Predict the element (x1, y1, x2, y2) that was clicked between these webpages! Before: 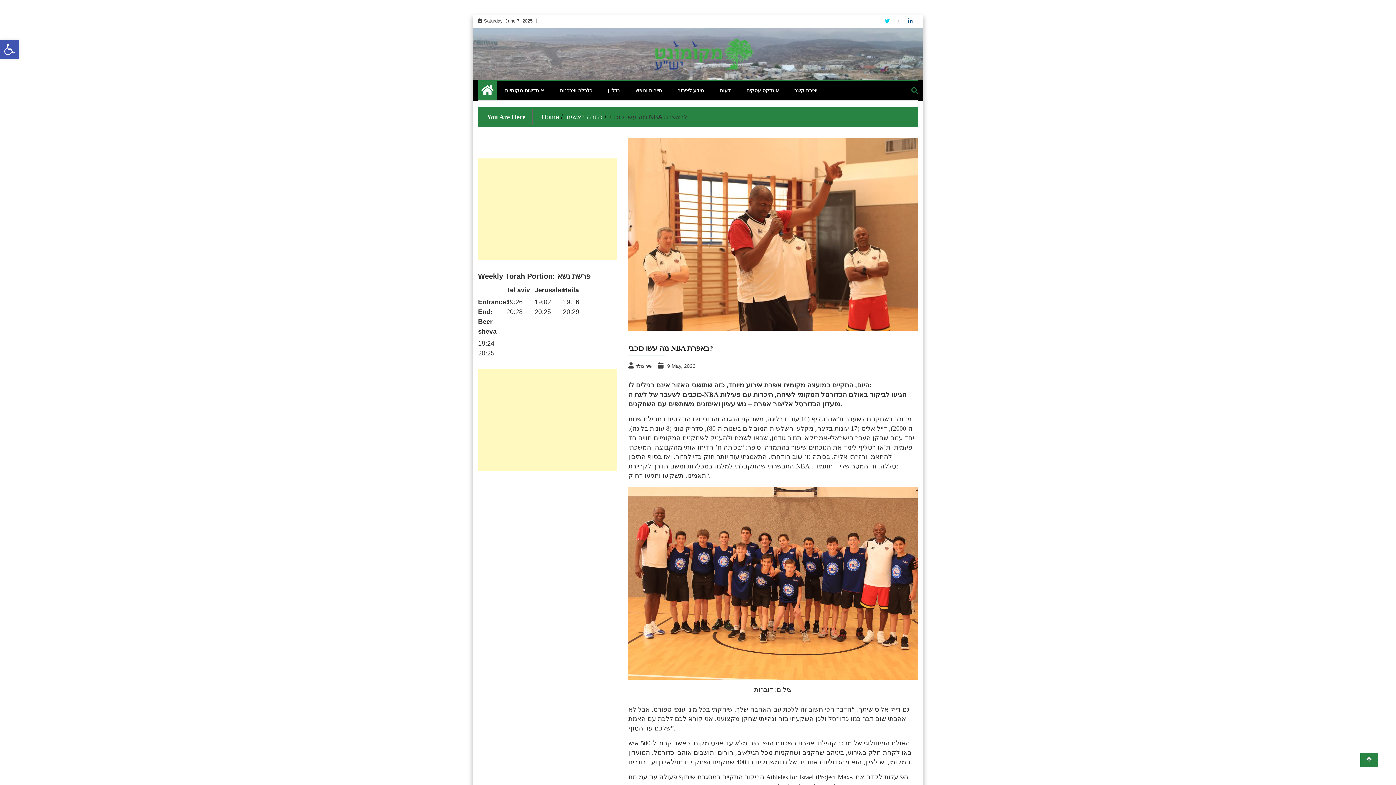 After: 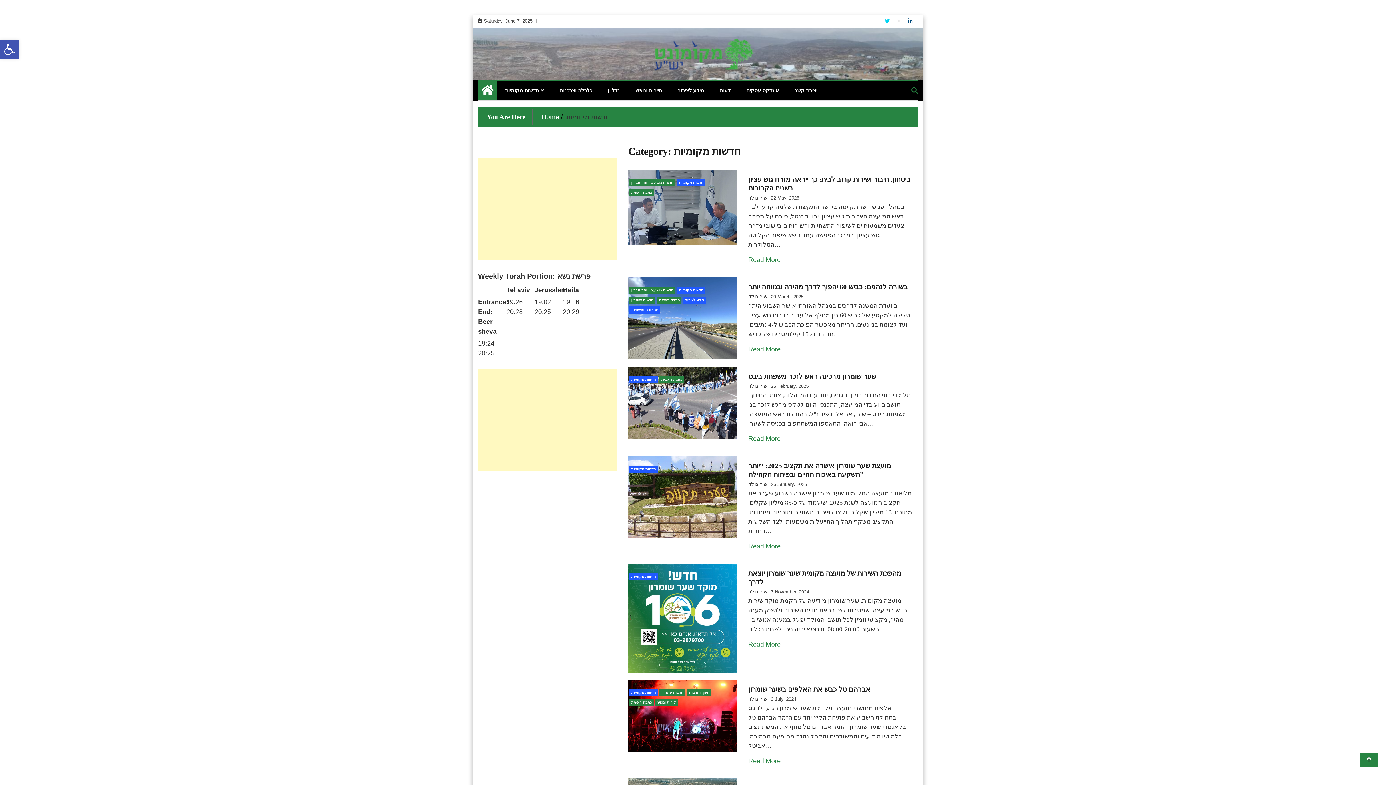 Action: label: חדשות מקומיות bbox: (499, 81, 549, 99)